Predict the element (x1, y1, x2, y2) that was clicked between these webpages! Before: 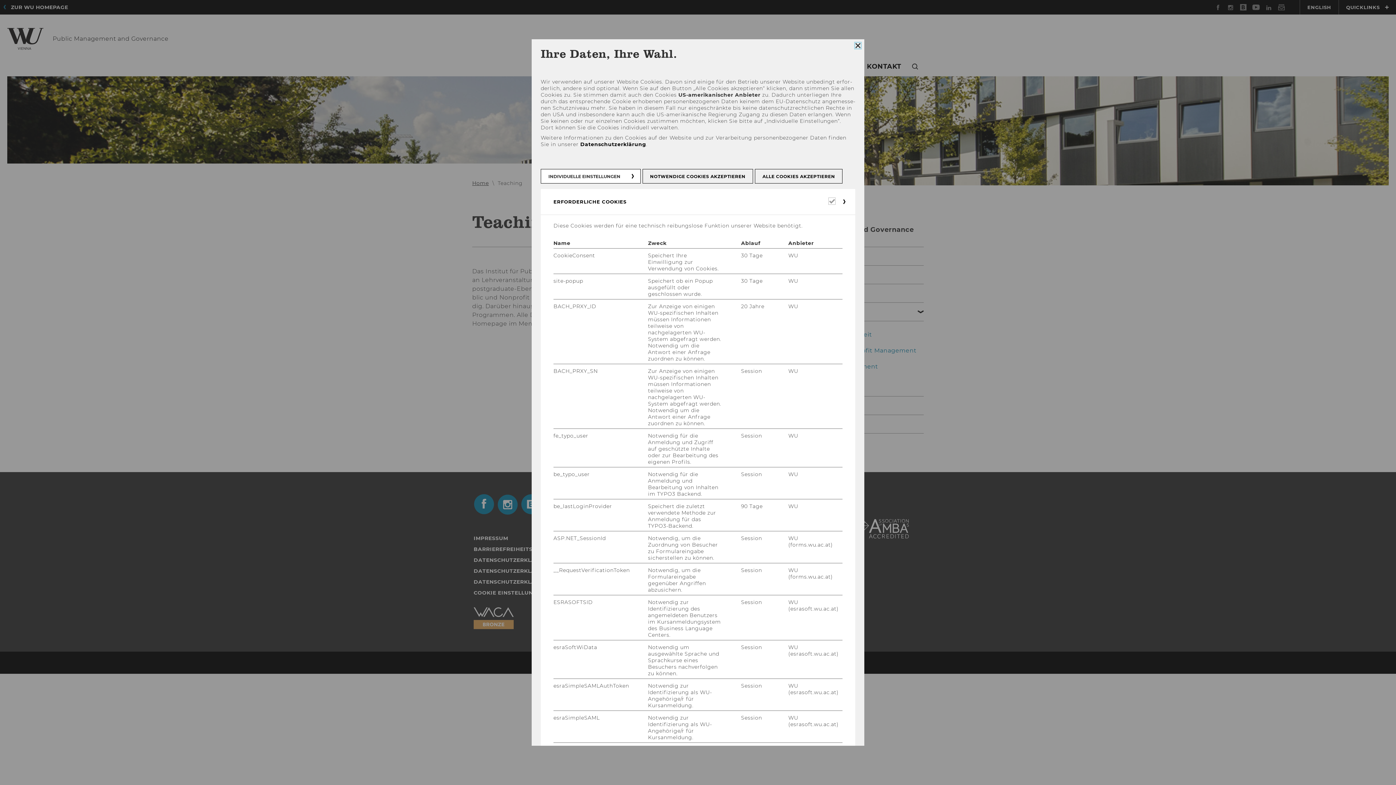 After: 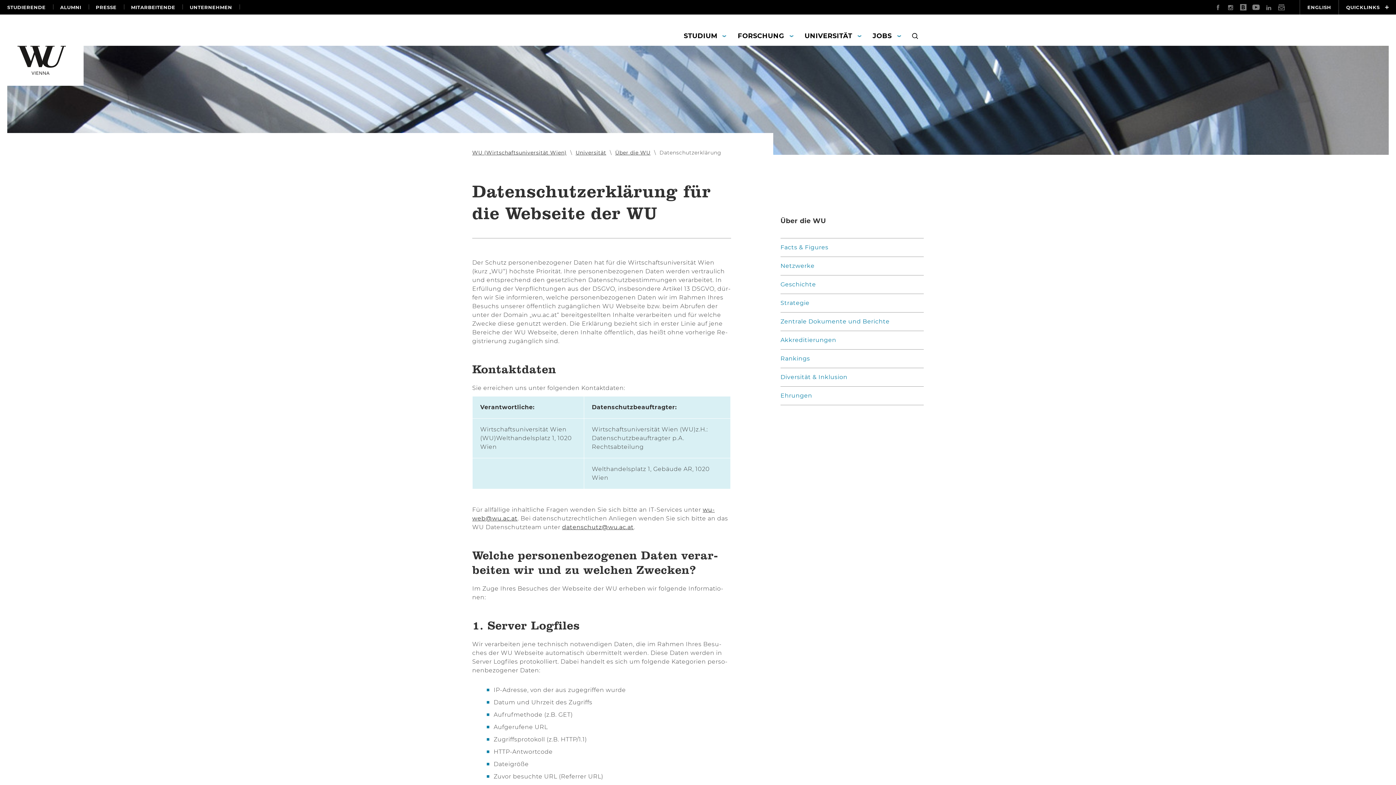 Action: bbox: (580, 141, 646, 147) label: Datenschutzerklärung